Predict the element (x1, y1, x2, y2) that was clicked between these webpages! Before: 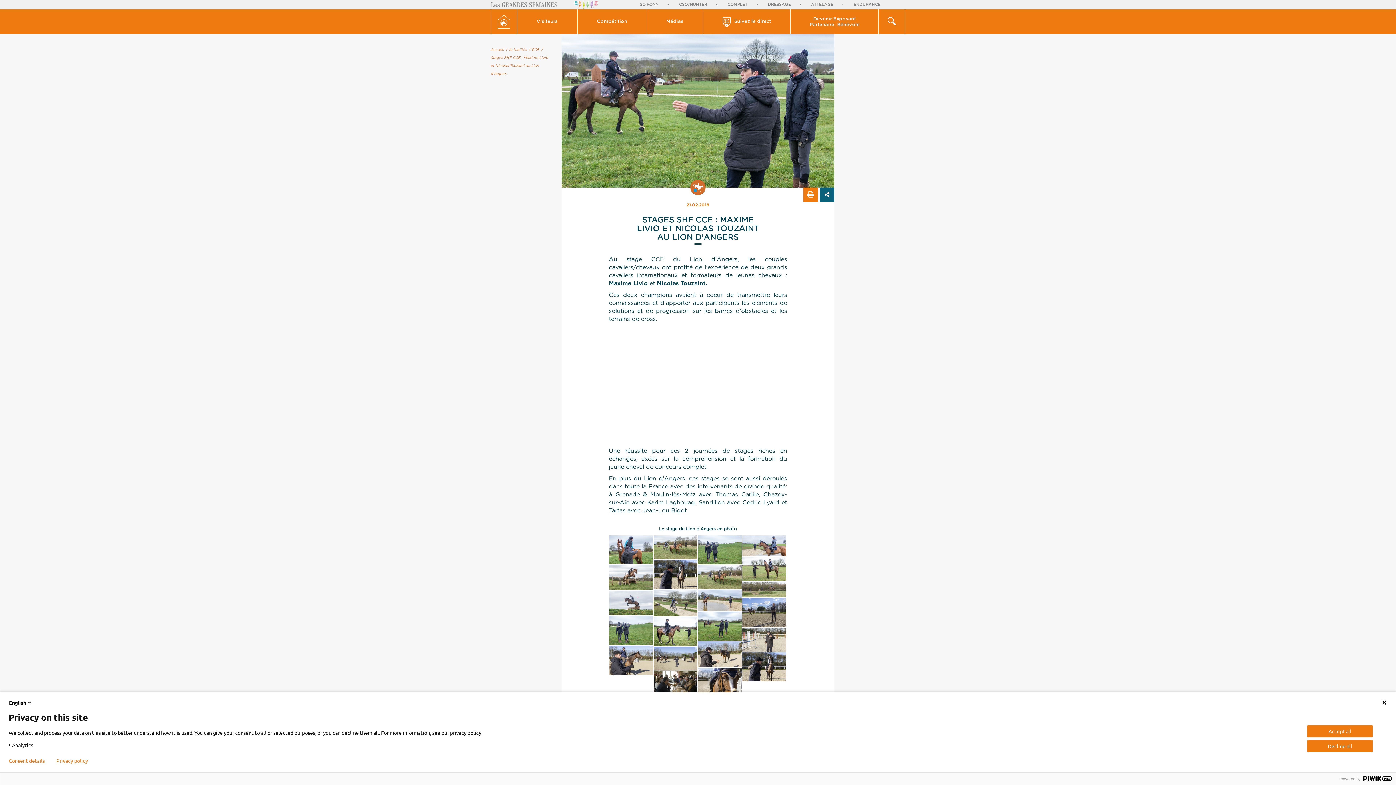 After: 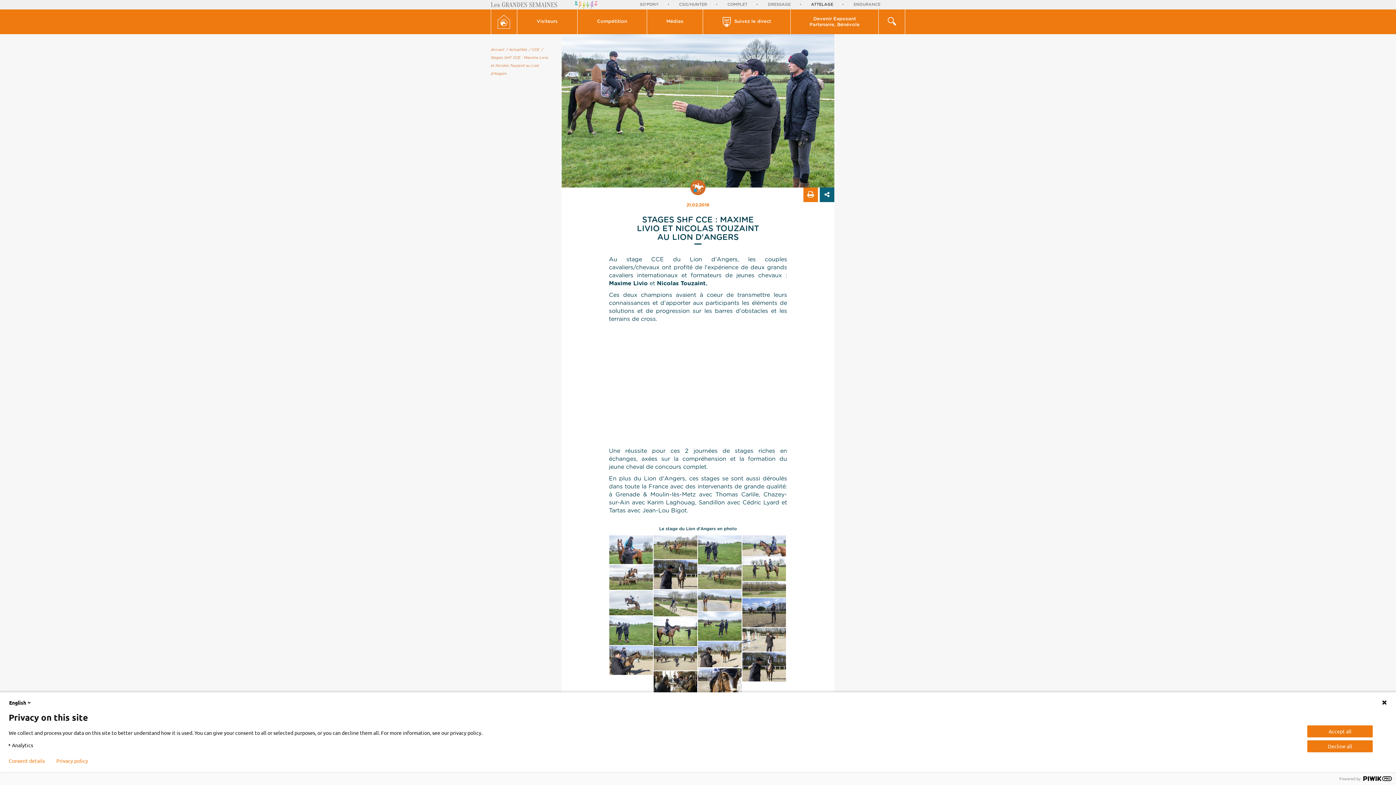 Action: label: ATTELAGE bbox: (811, 2, 833, 6)